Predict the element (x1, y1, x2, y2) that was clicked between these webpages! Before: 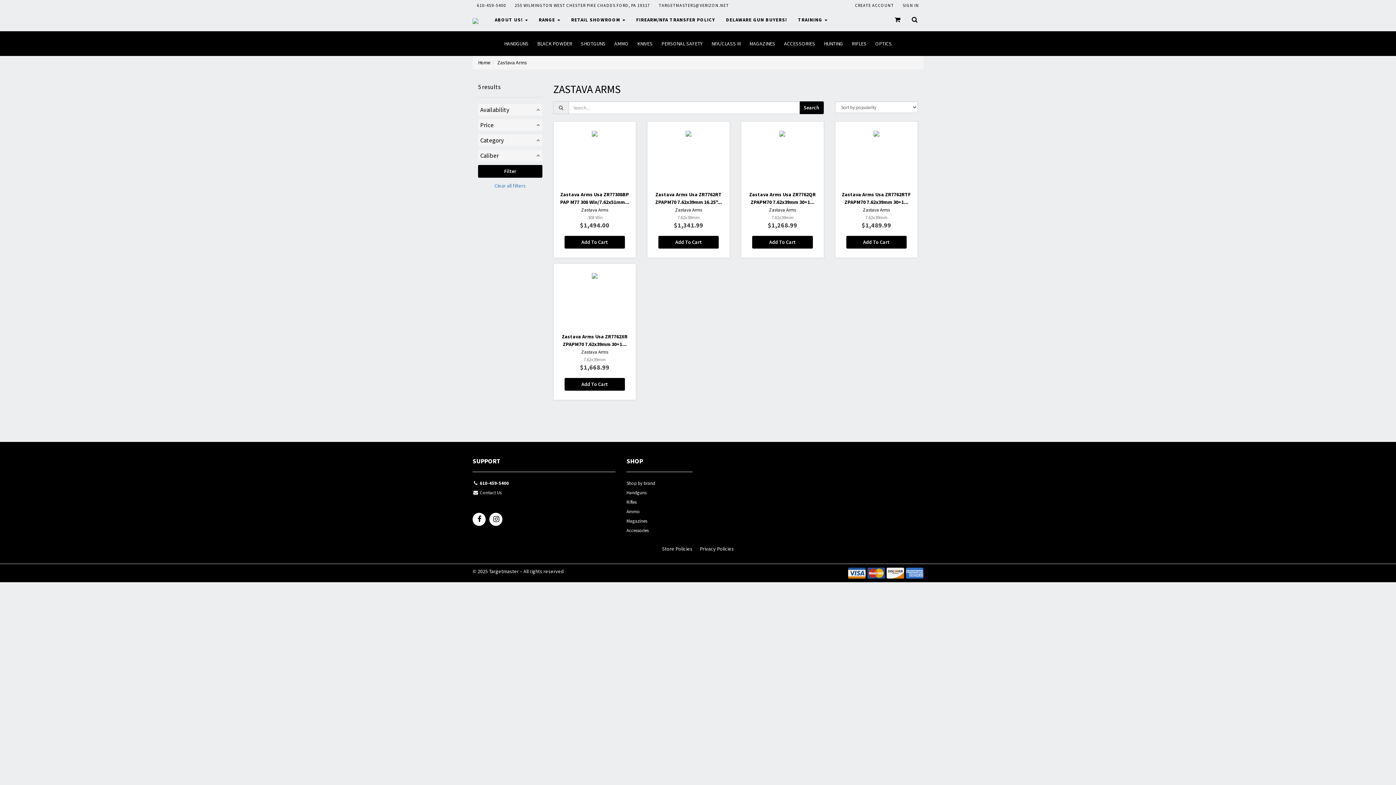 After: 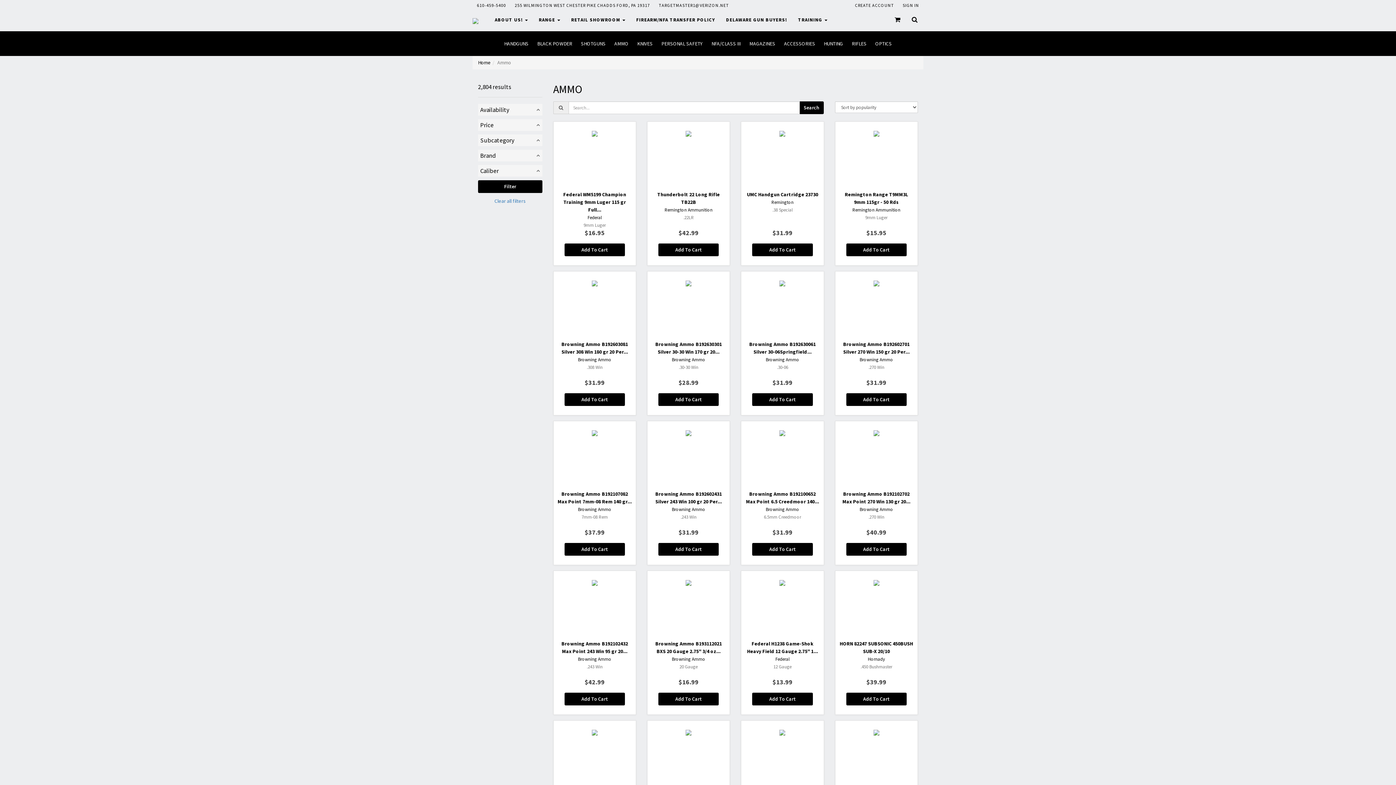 Action: bbox: (626, 508, 692, 517) label: Ammo